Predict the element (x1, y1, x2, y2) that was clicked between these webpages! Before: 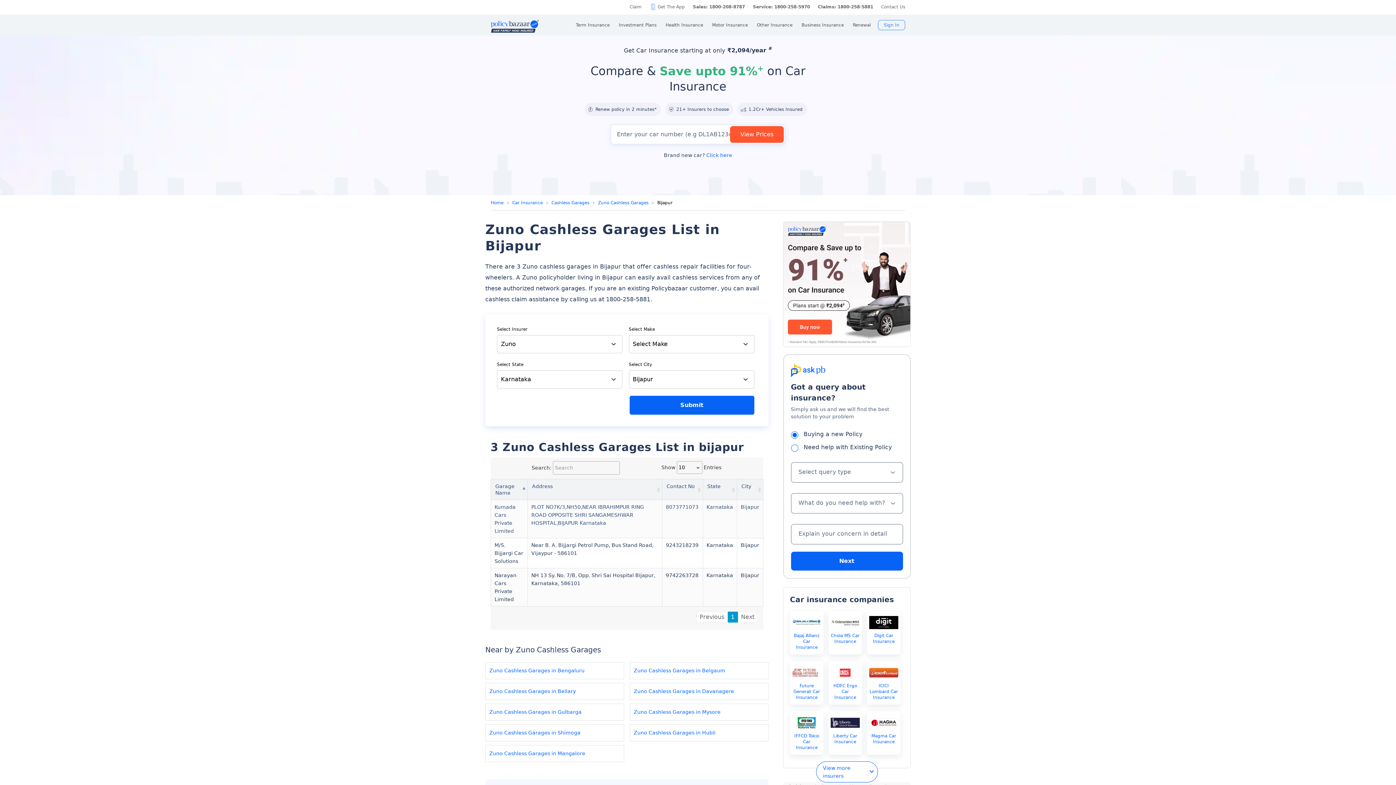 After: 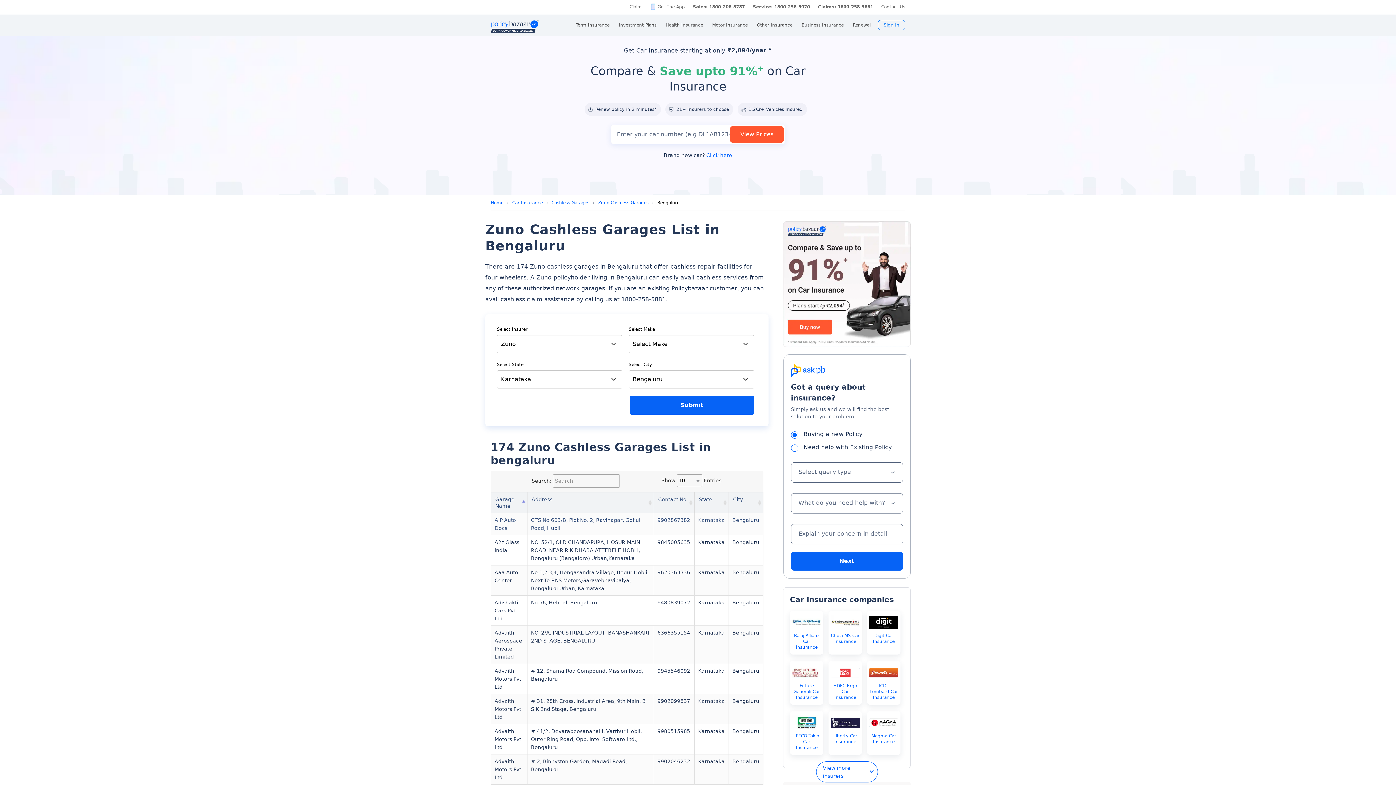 Action: bbox: (485, 662, 624, 679) label: Zuno Cashless Garages in Bengaluru